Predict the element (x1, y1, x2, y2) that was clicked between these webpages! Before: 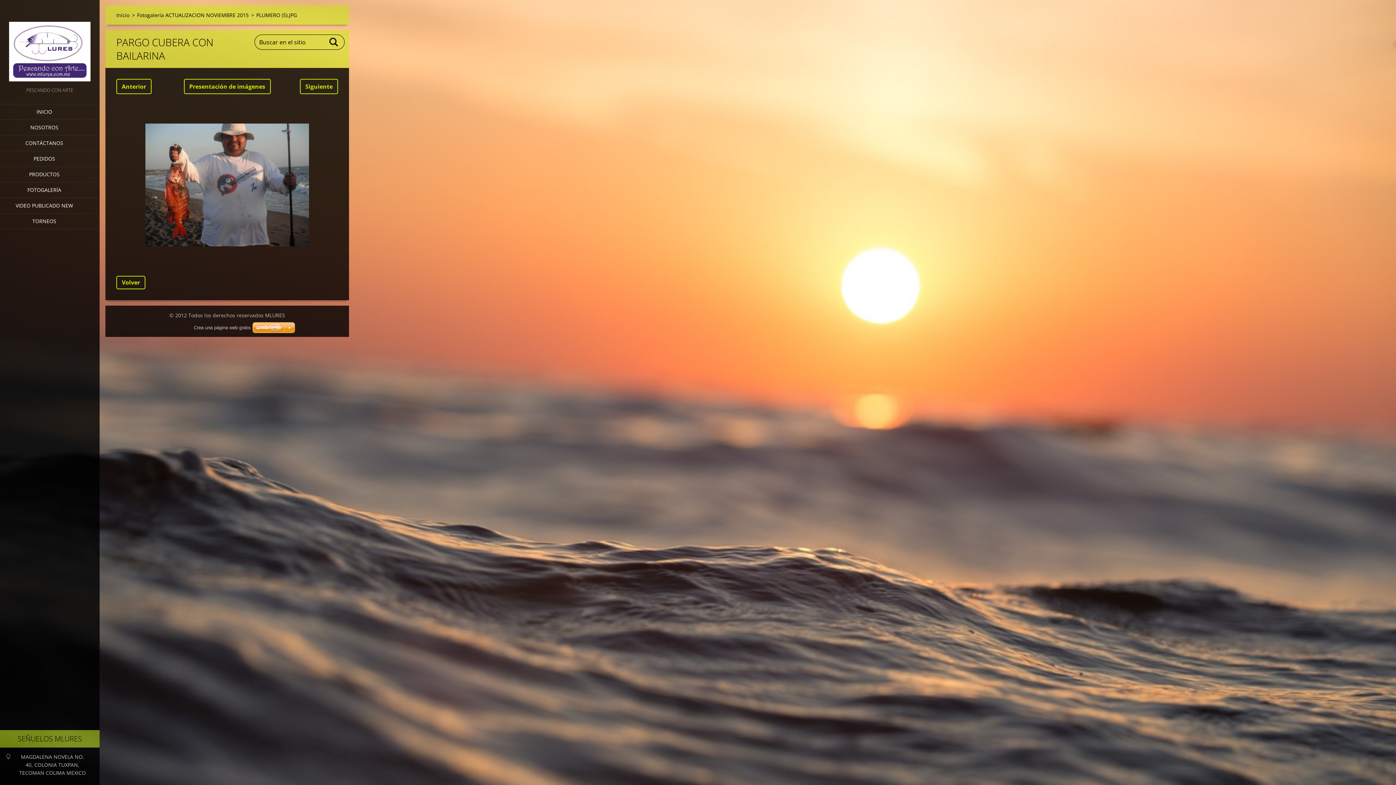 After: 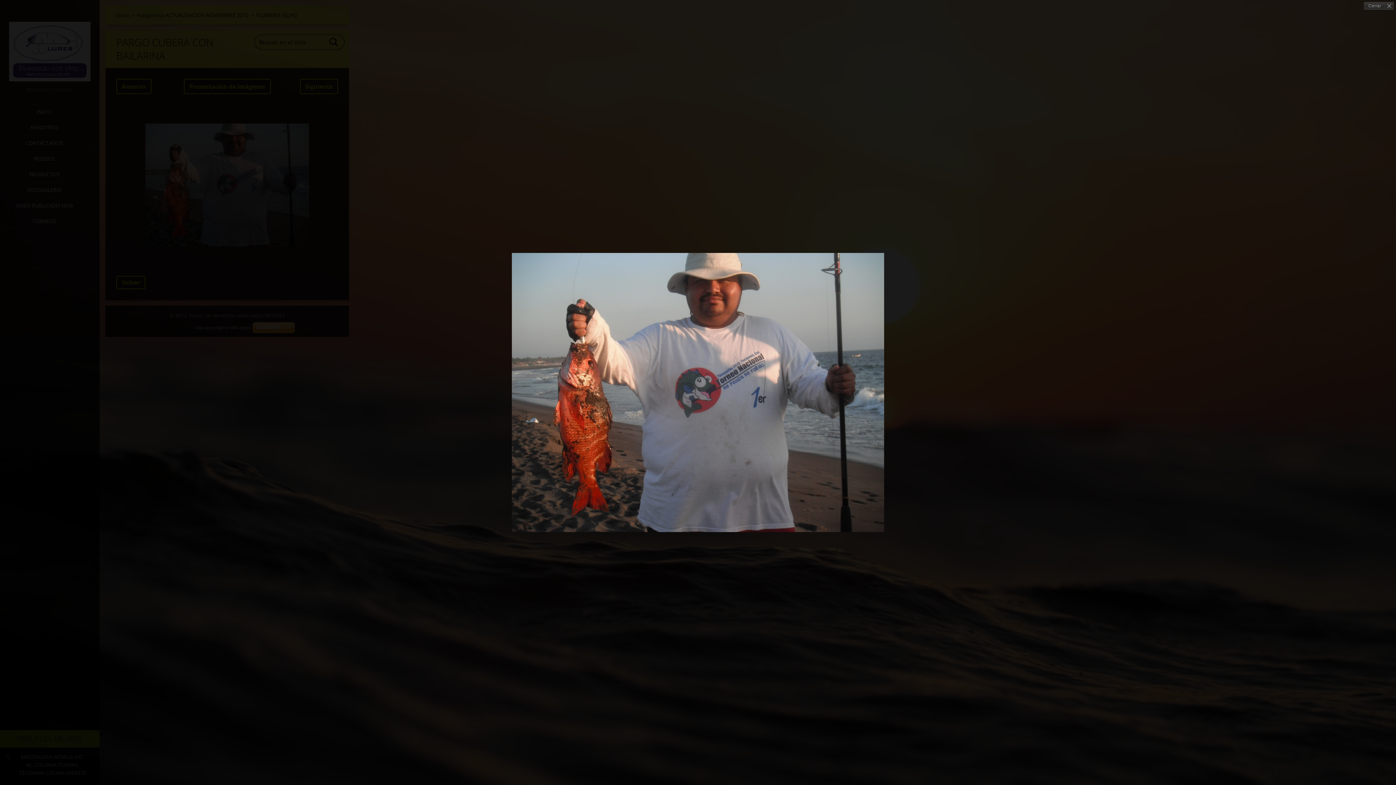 Action: bbox: (145, 103, 309, 266)